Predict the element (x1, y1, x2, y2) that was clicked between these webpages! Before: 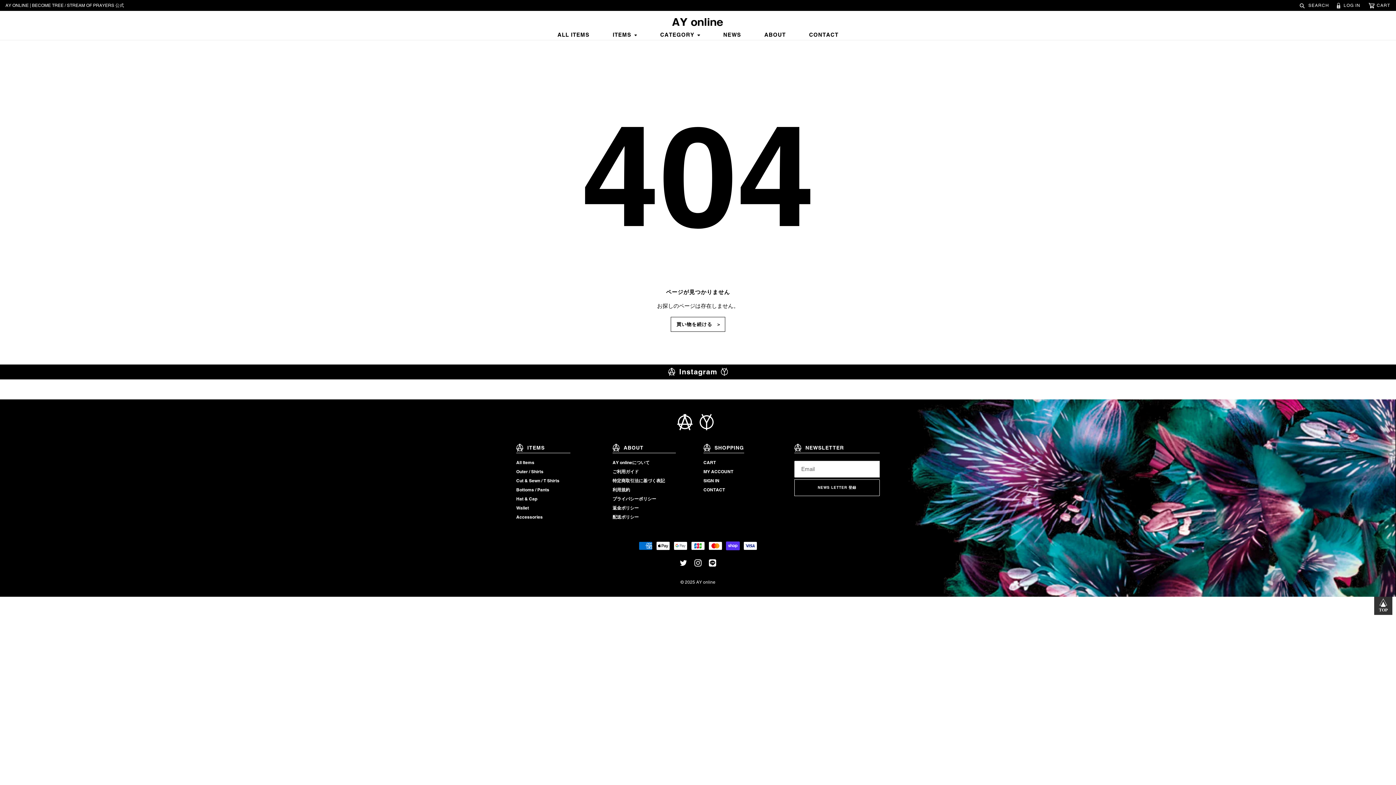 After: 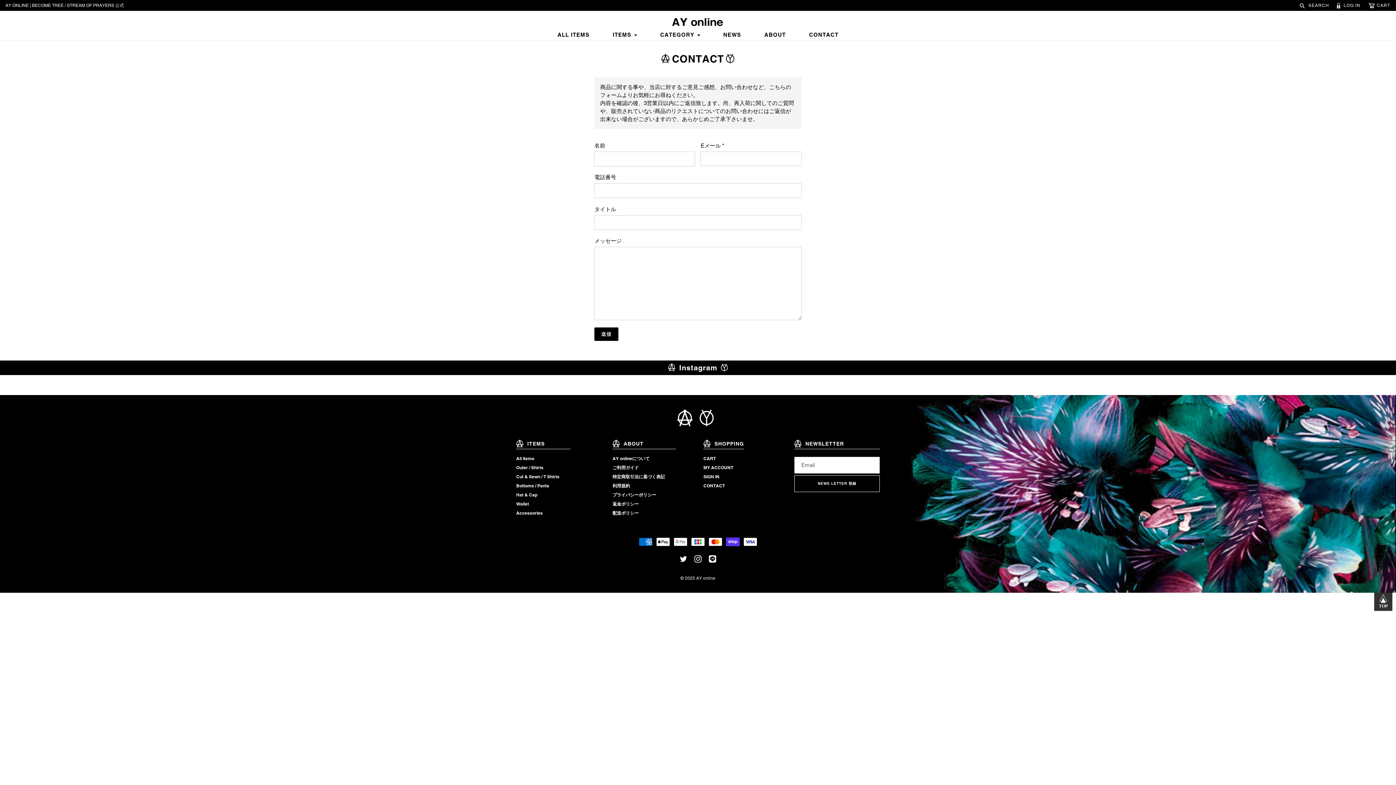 Action: bbox: (703, 487, 725, 492) label: CONTACT